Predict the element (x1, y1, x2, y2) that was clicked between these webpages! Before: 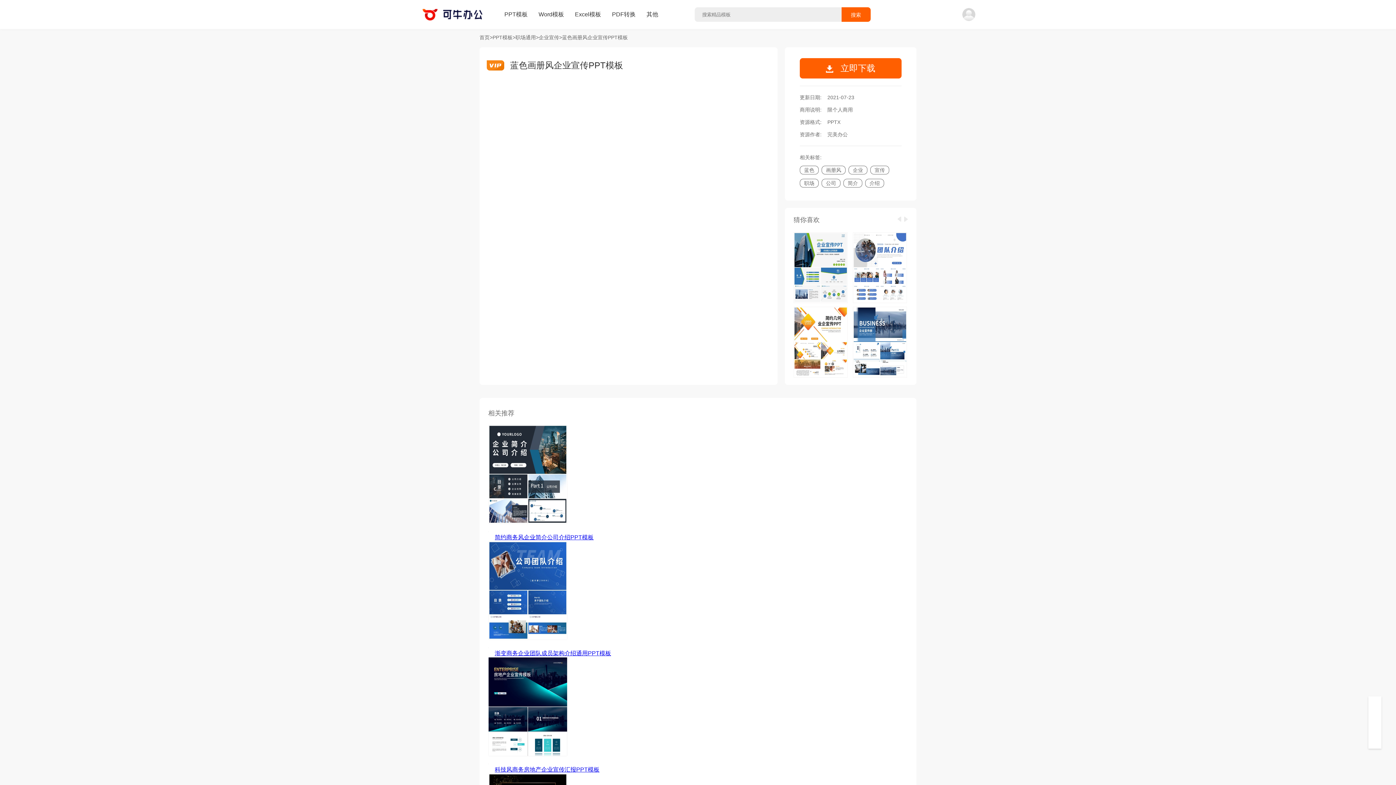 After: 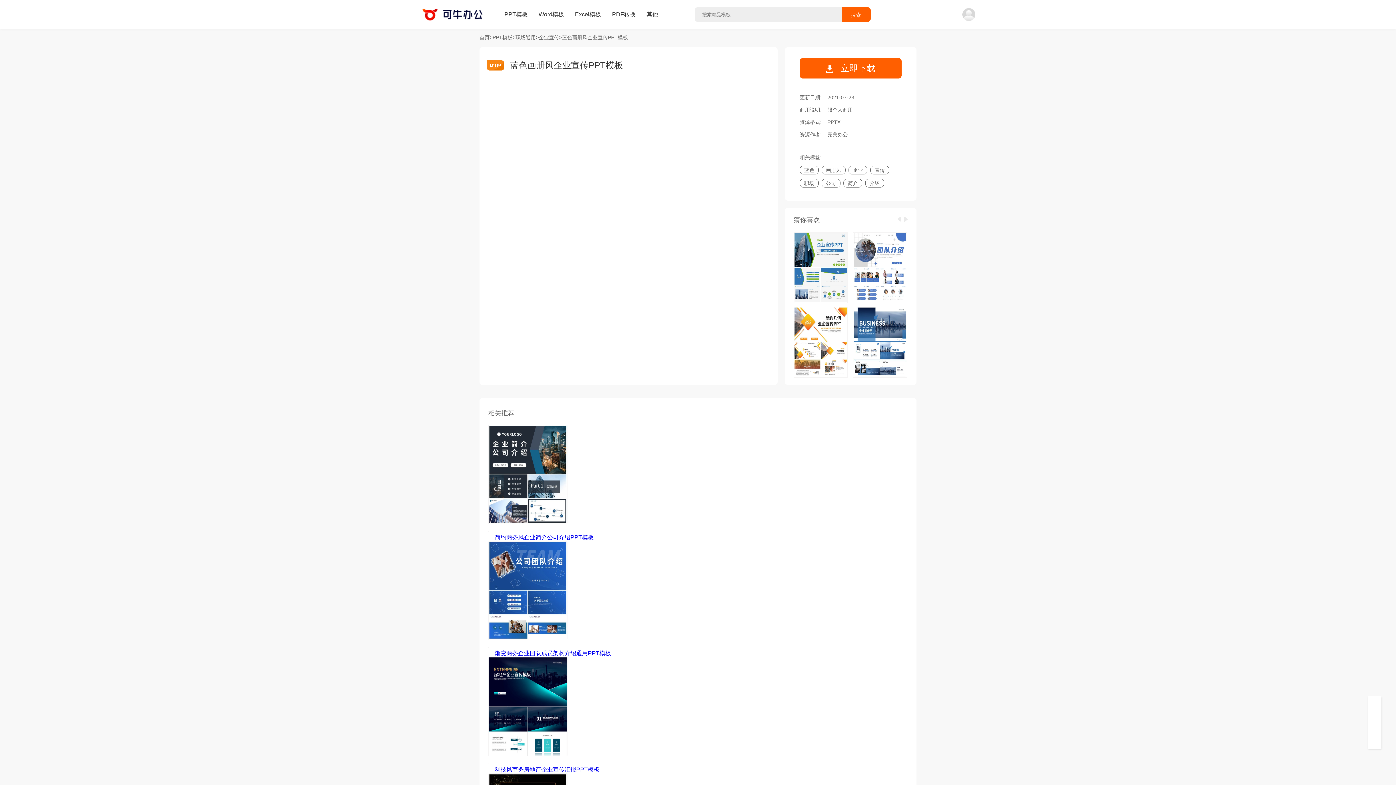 Action: label: 简约商务风企业简介公司介绍PPT模板 bbox: (494, 534, 593, 540)